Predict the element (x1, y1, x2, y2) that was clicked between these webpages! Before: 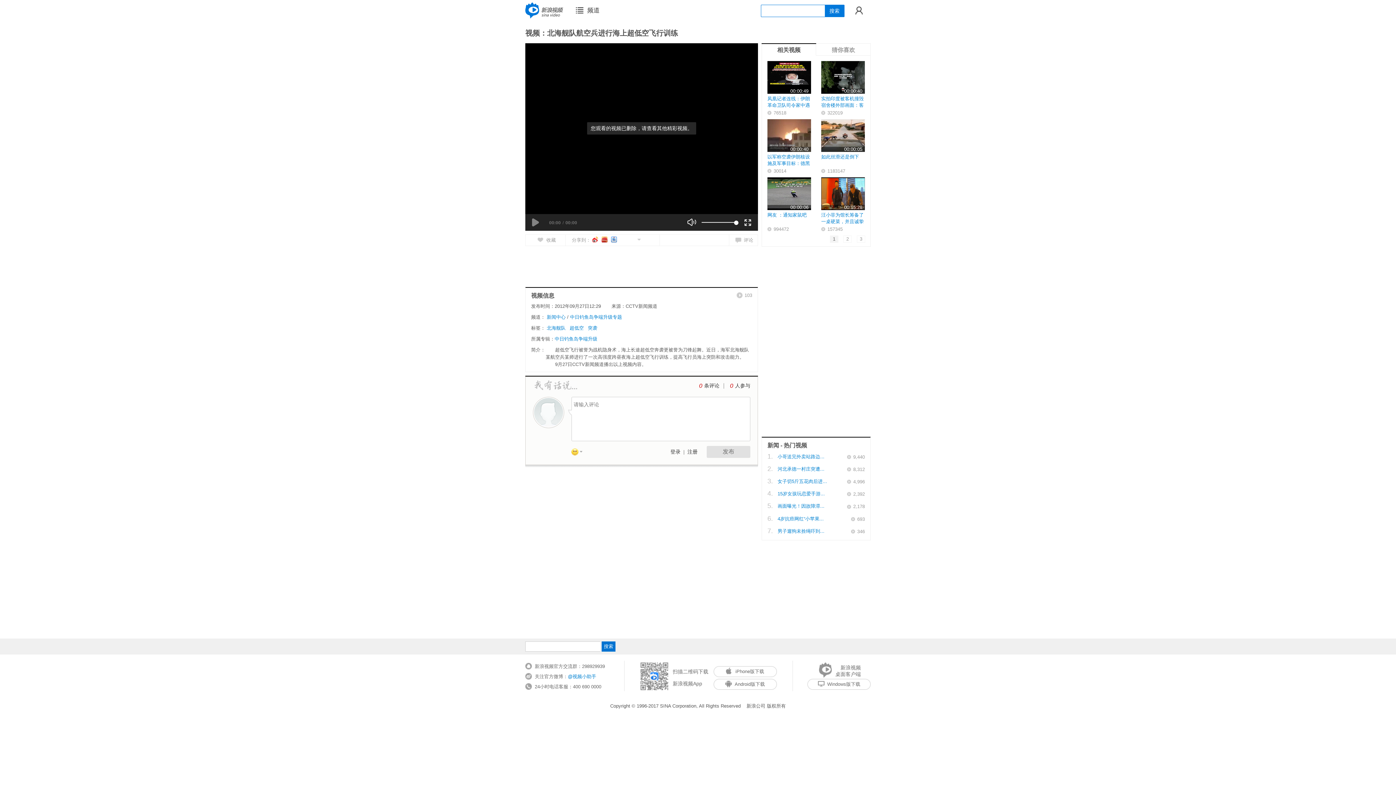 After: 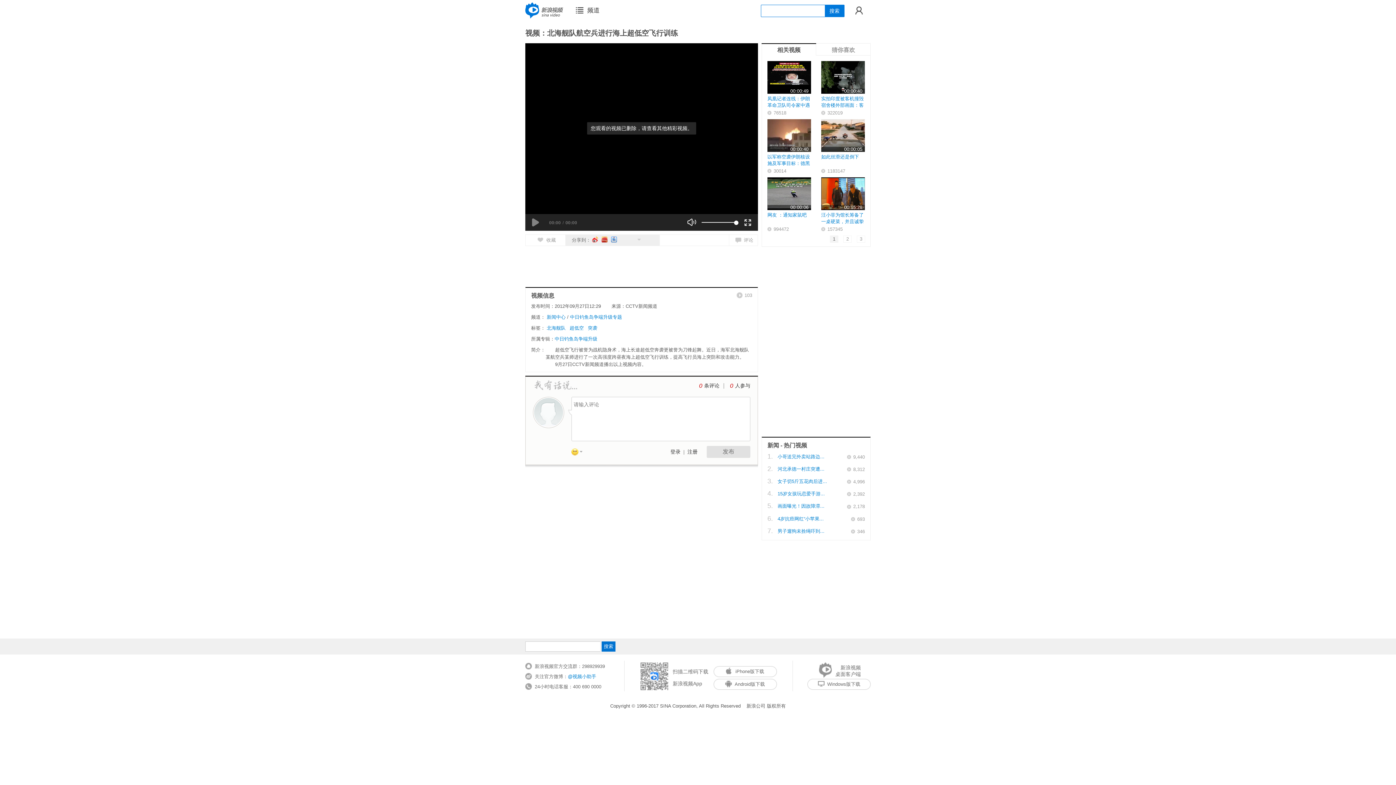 Action: bbox: (592, 236, 599, 242)